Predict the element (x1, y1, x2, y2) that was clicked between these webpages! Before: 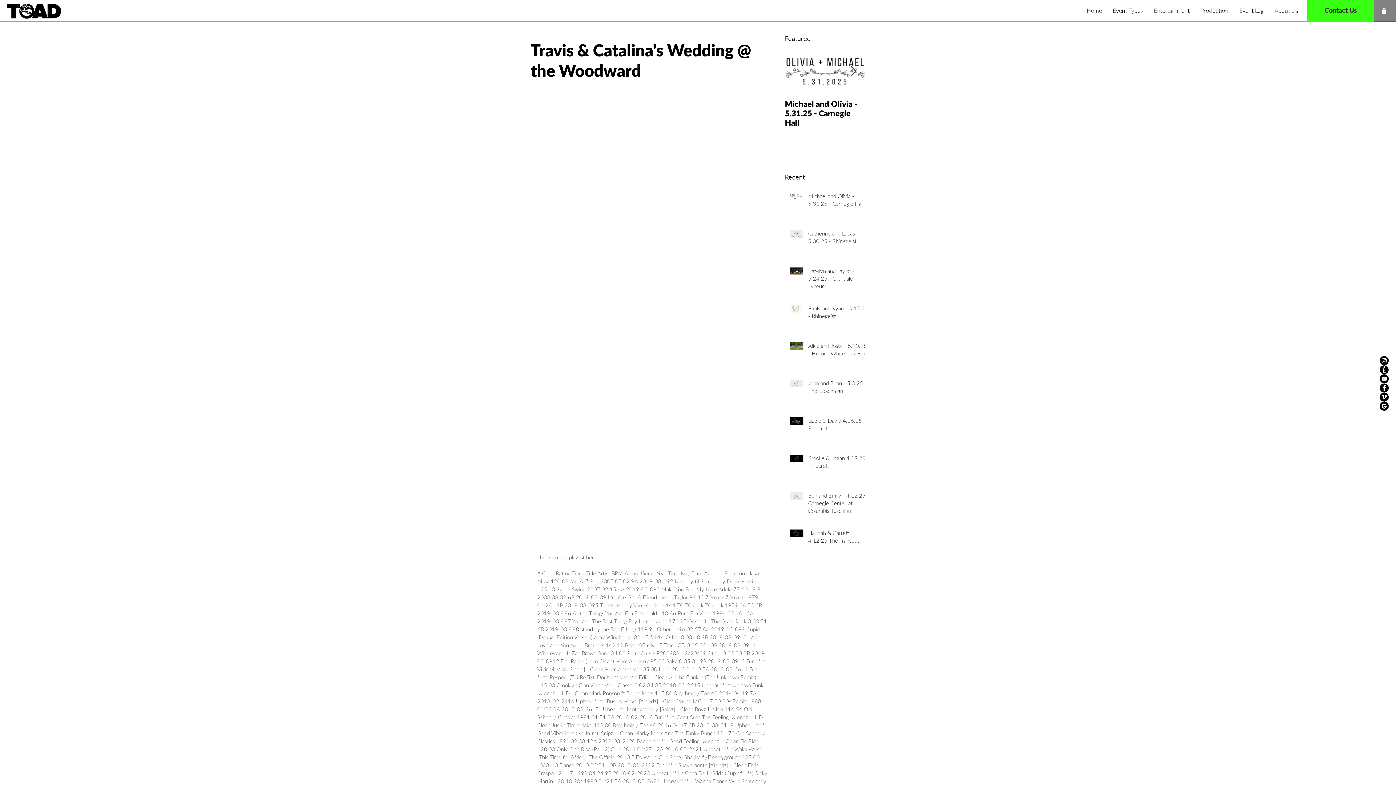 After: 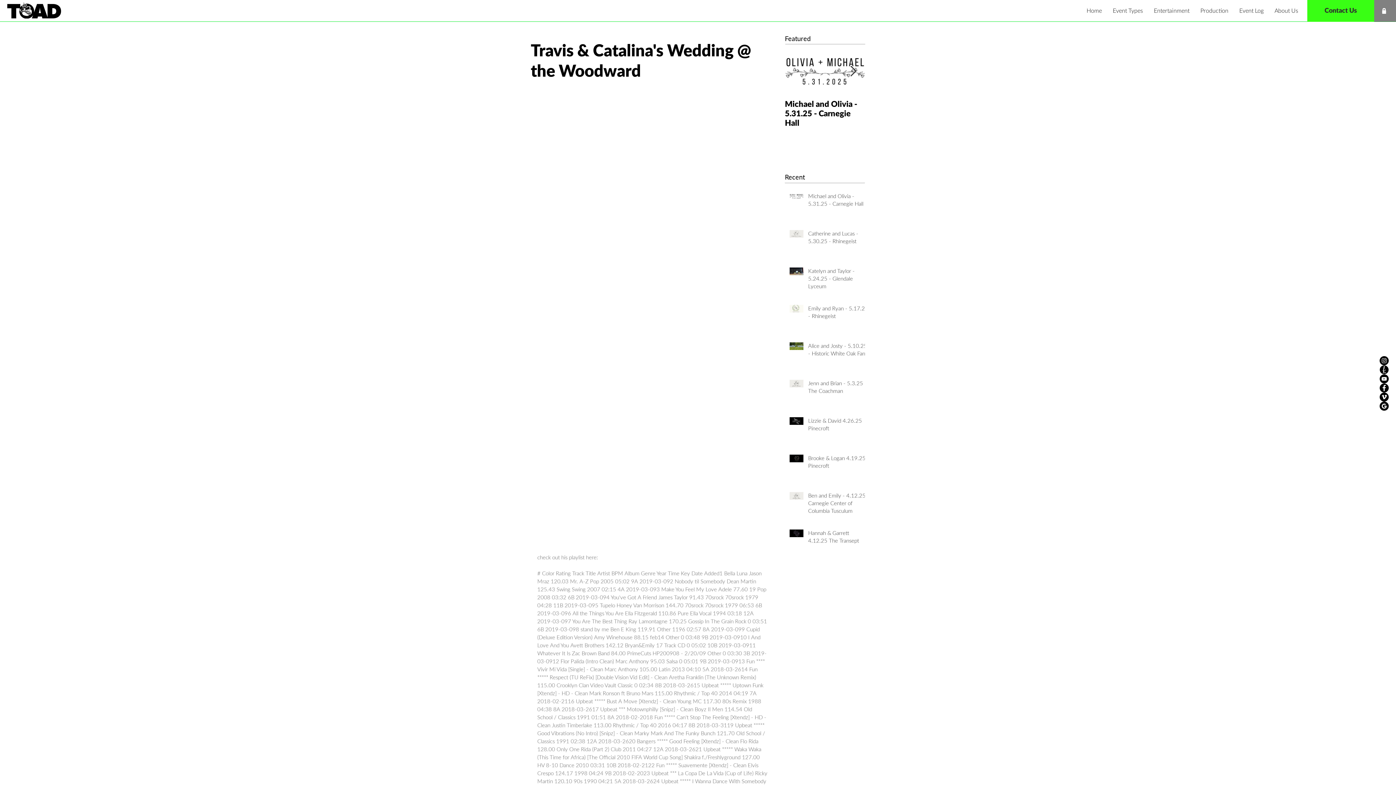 Action: bbox: (850, 65, 856, 77) label: Next Item